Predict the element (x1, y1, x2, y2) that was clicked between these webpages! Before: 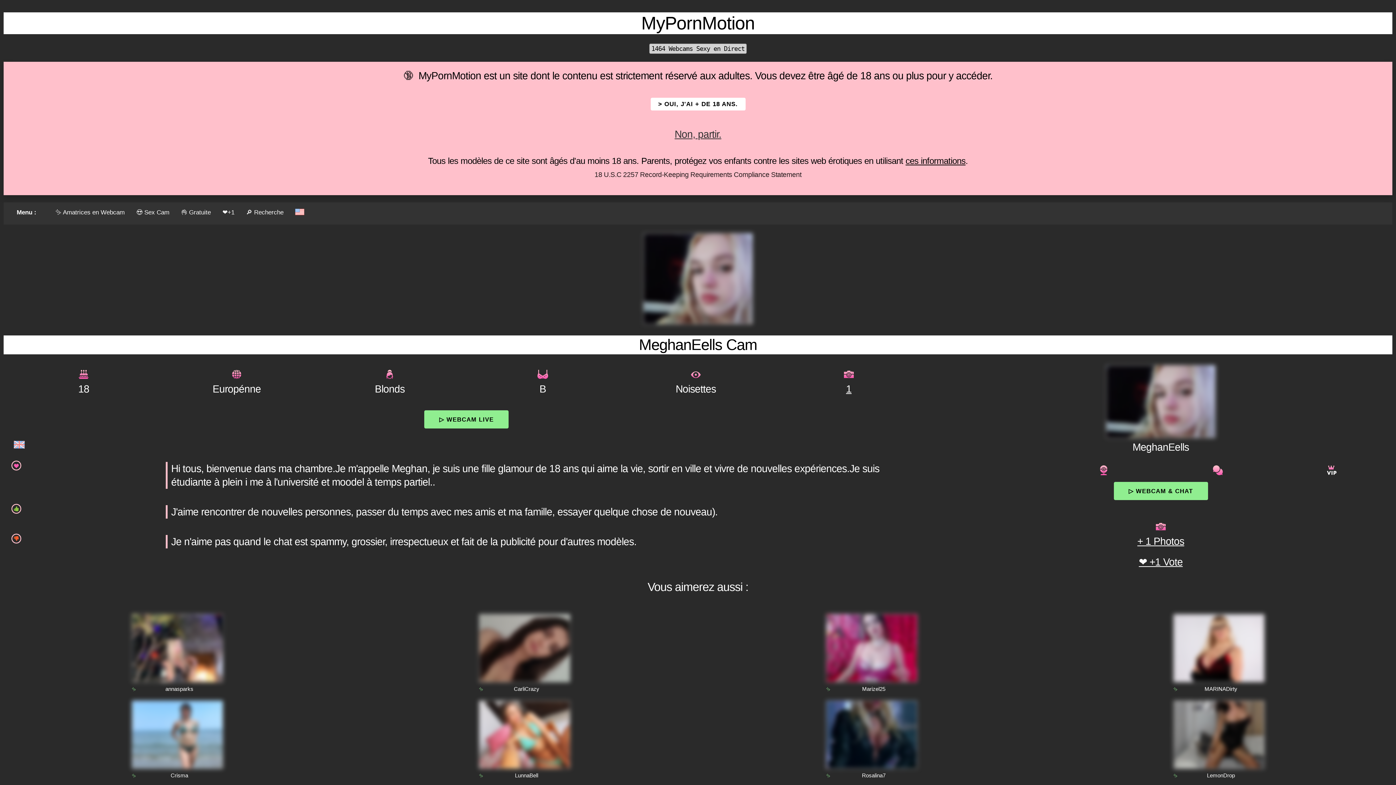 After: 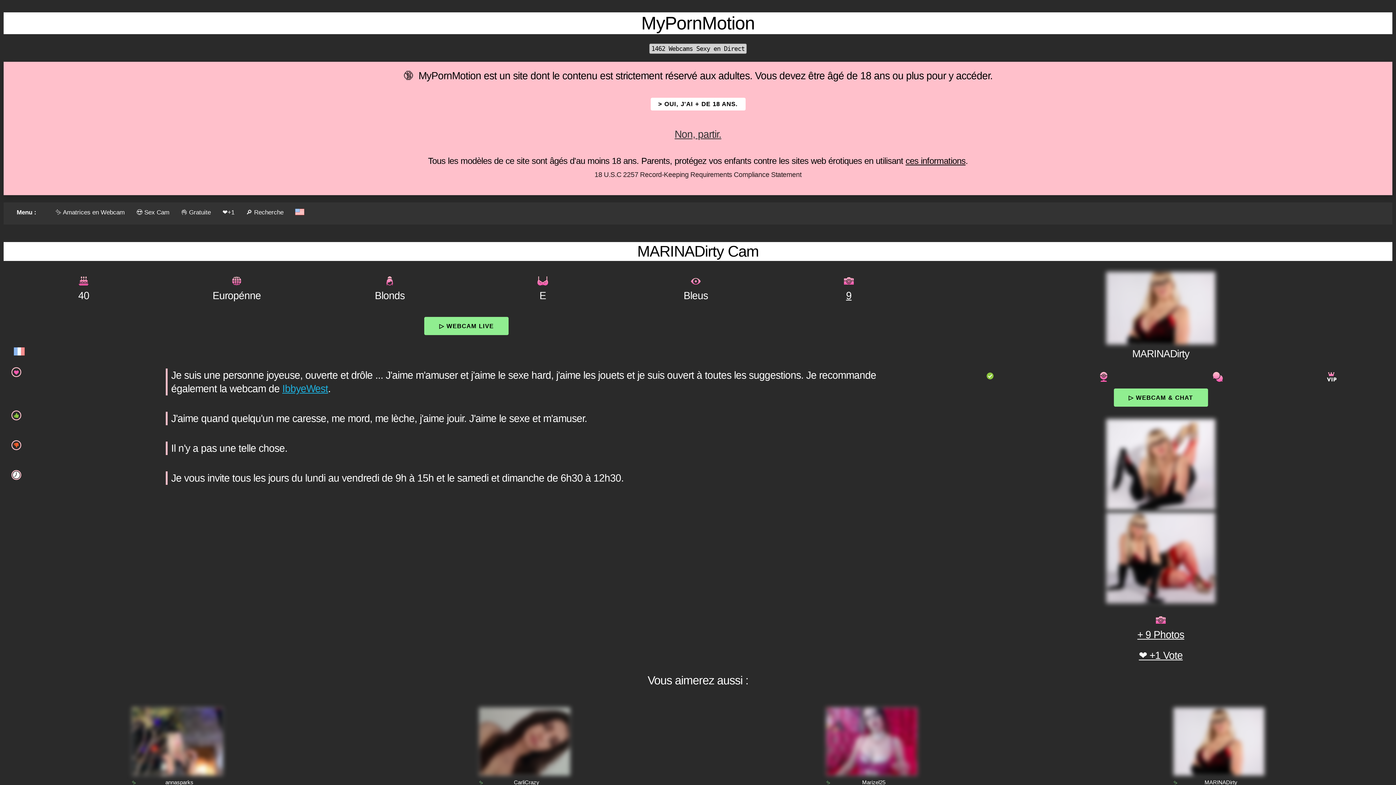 Action: bbox: (1204, 686, 1237, 692) label: ✨
MARINADirty